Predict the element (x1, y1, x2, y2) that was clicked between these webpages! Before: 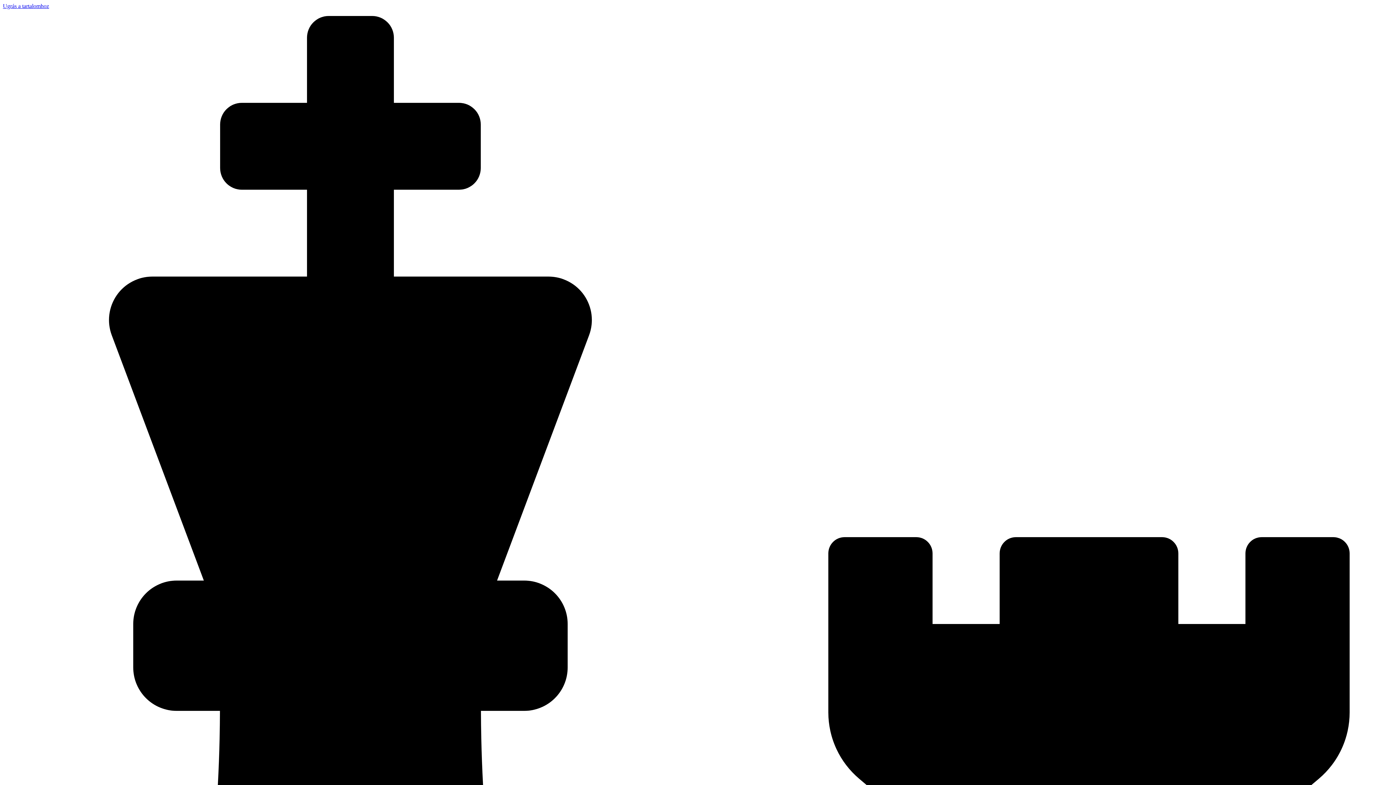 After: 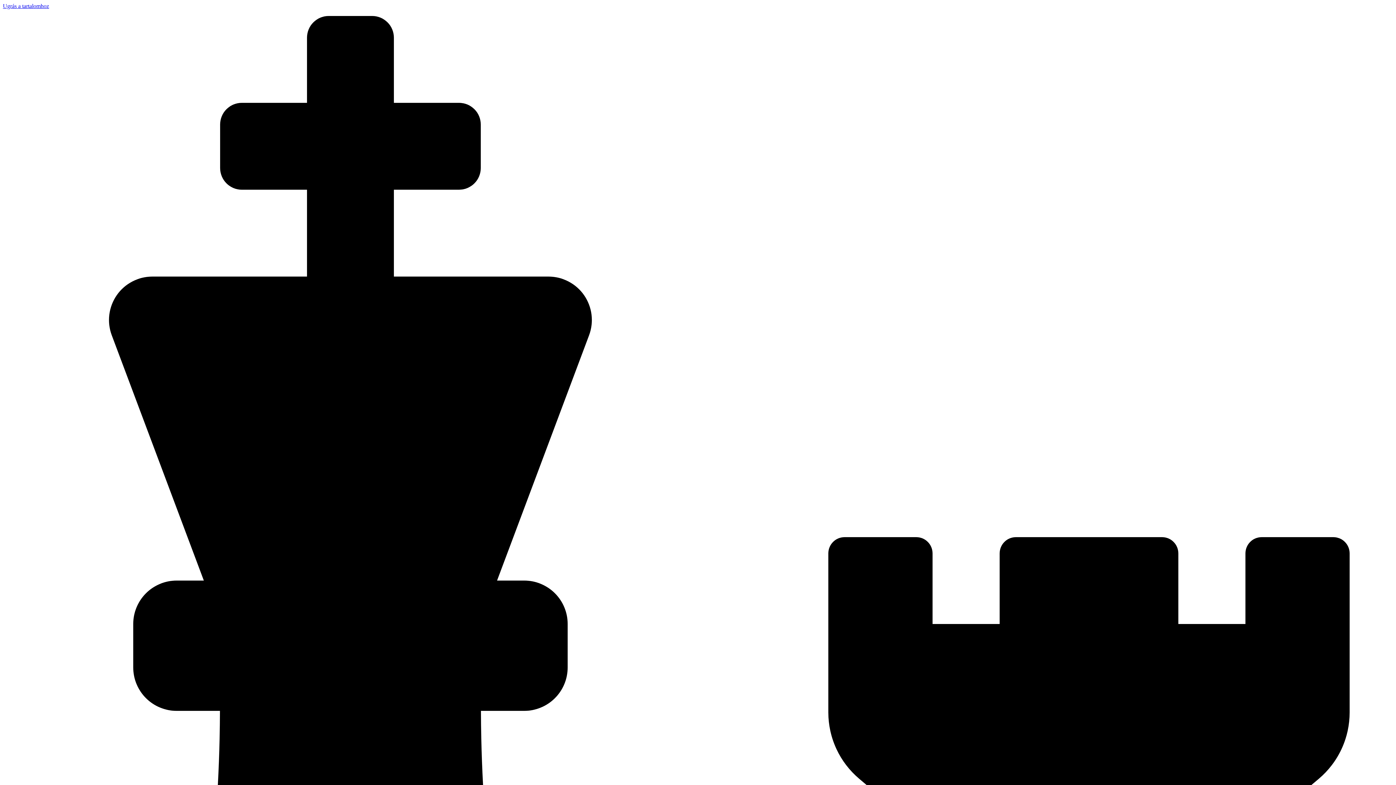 Action: bbox: (2, 2, 49, 9) label: Ugrás a tartalomhoz